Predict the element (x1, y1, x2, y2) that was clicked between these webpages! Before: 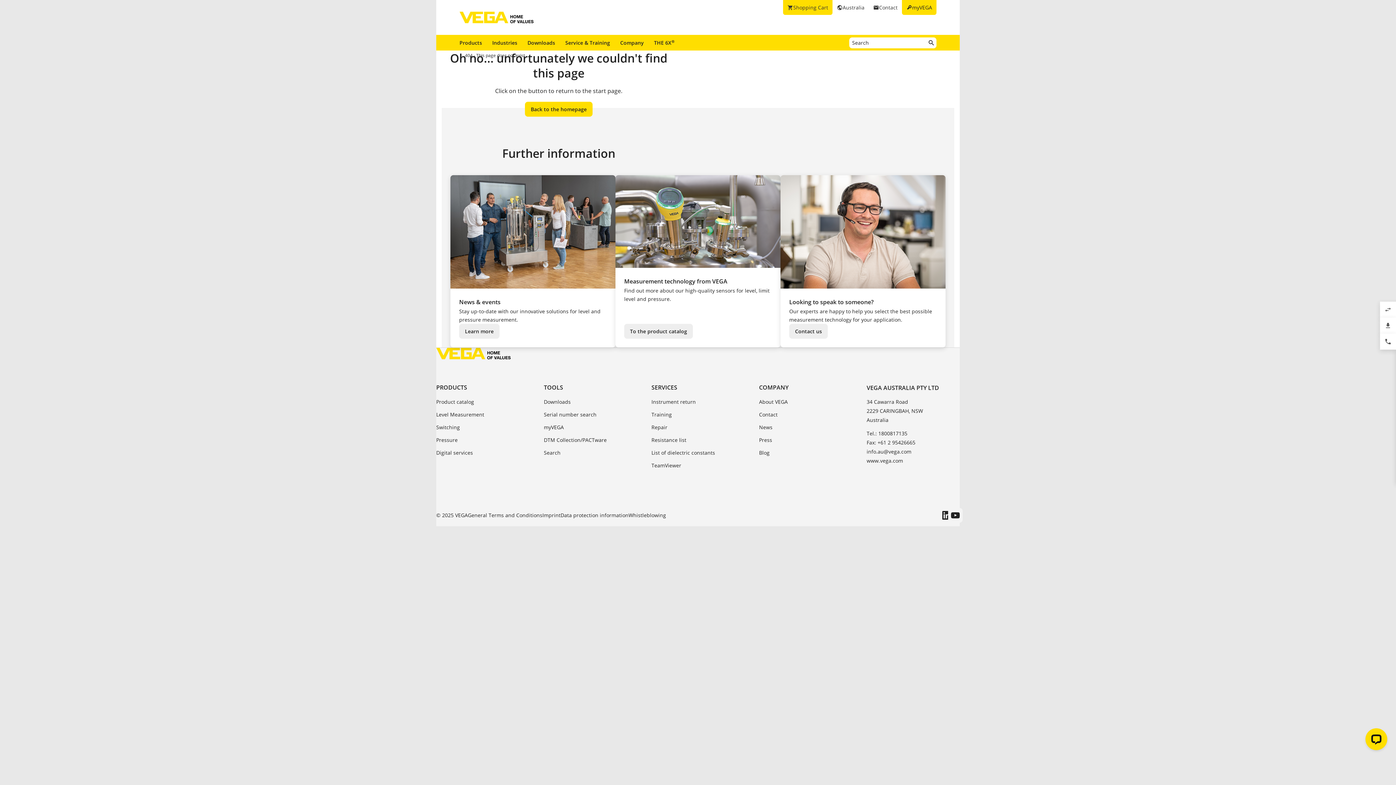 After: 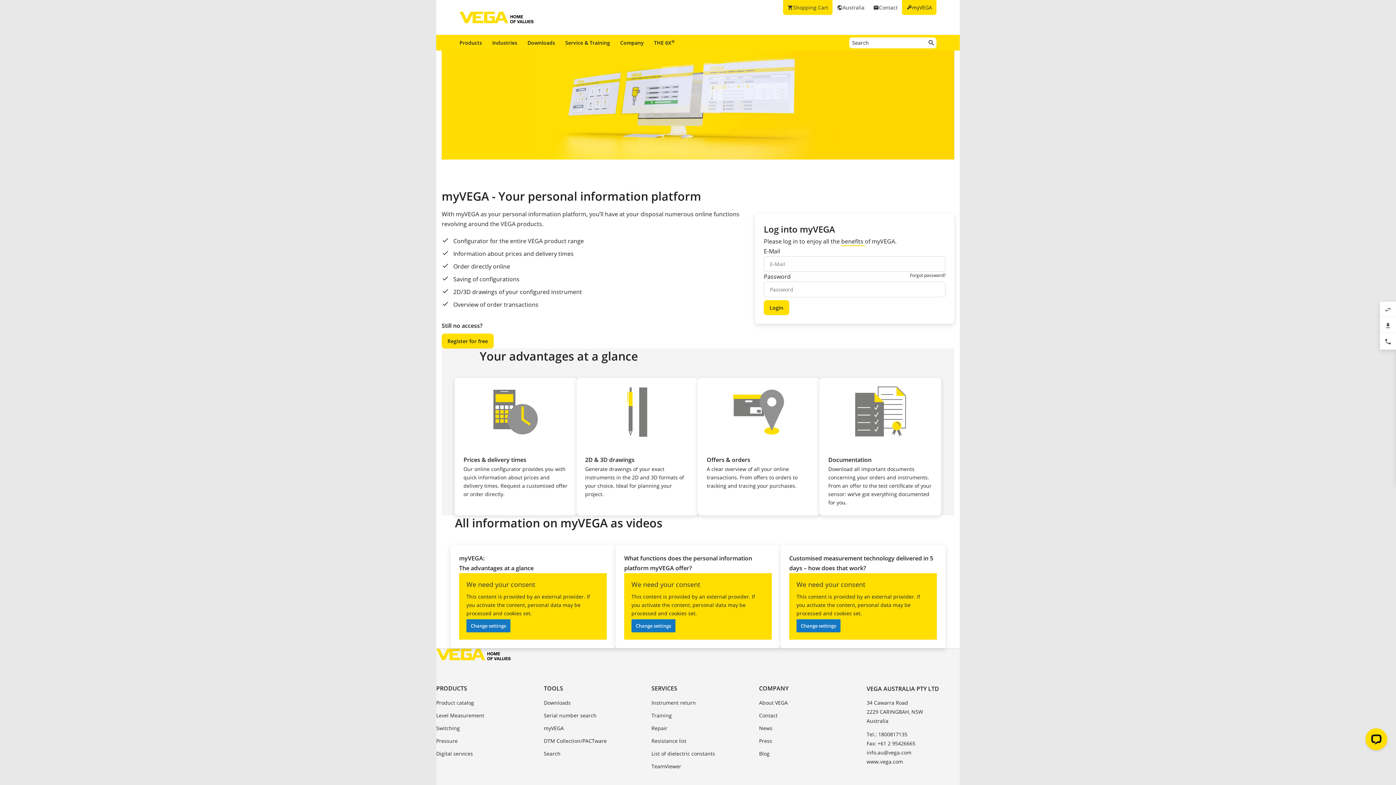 Action: bbox: (544, 423, 564, 432) label: myVEGA